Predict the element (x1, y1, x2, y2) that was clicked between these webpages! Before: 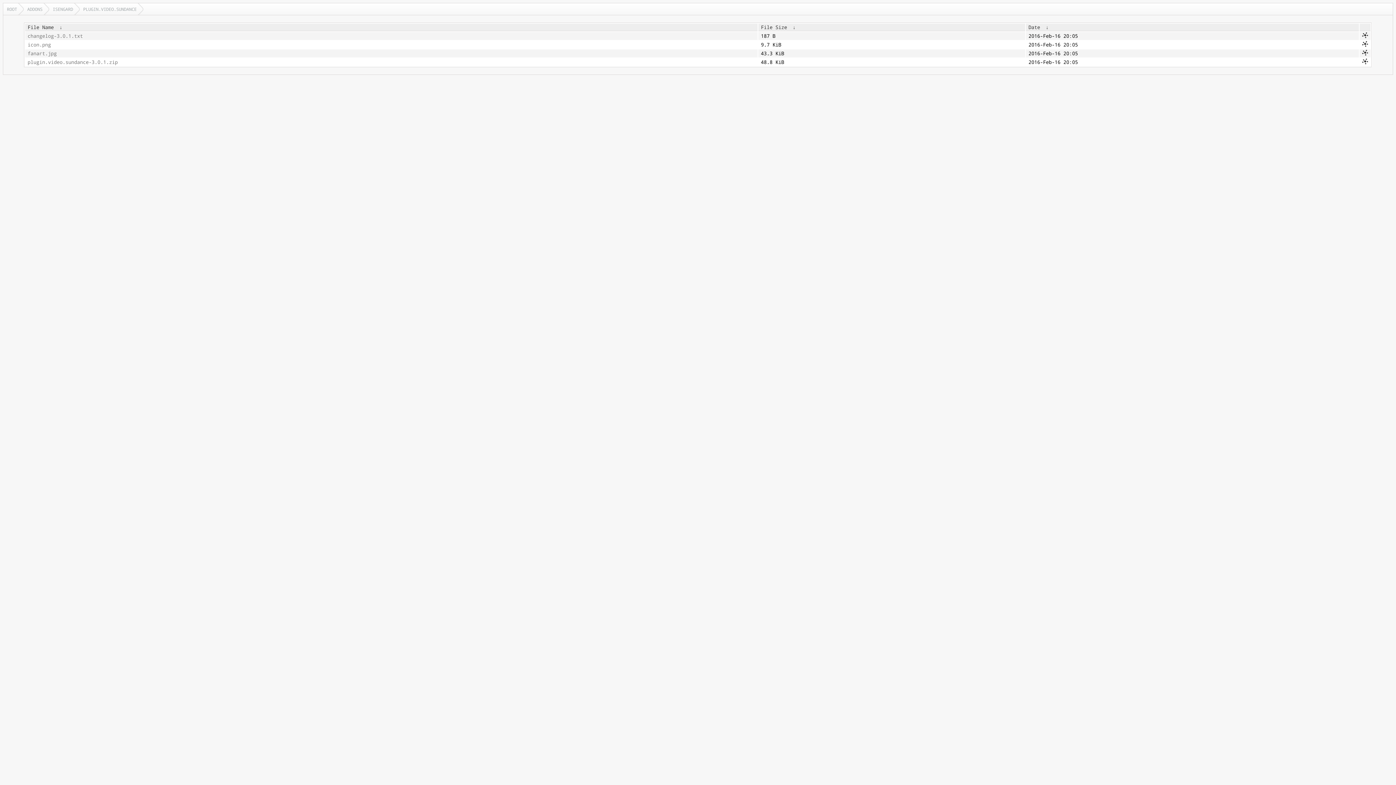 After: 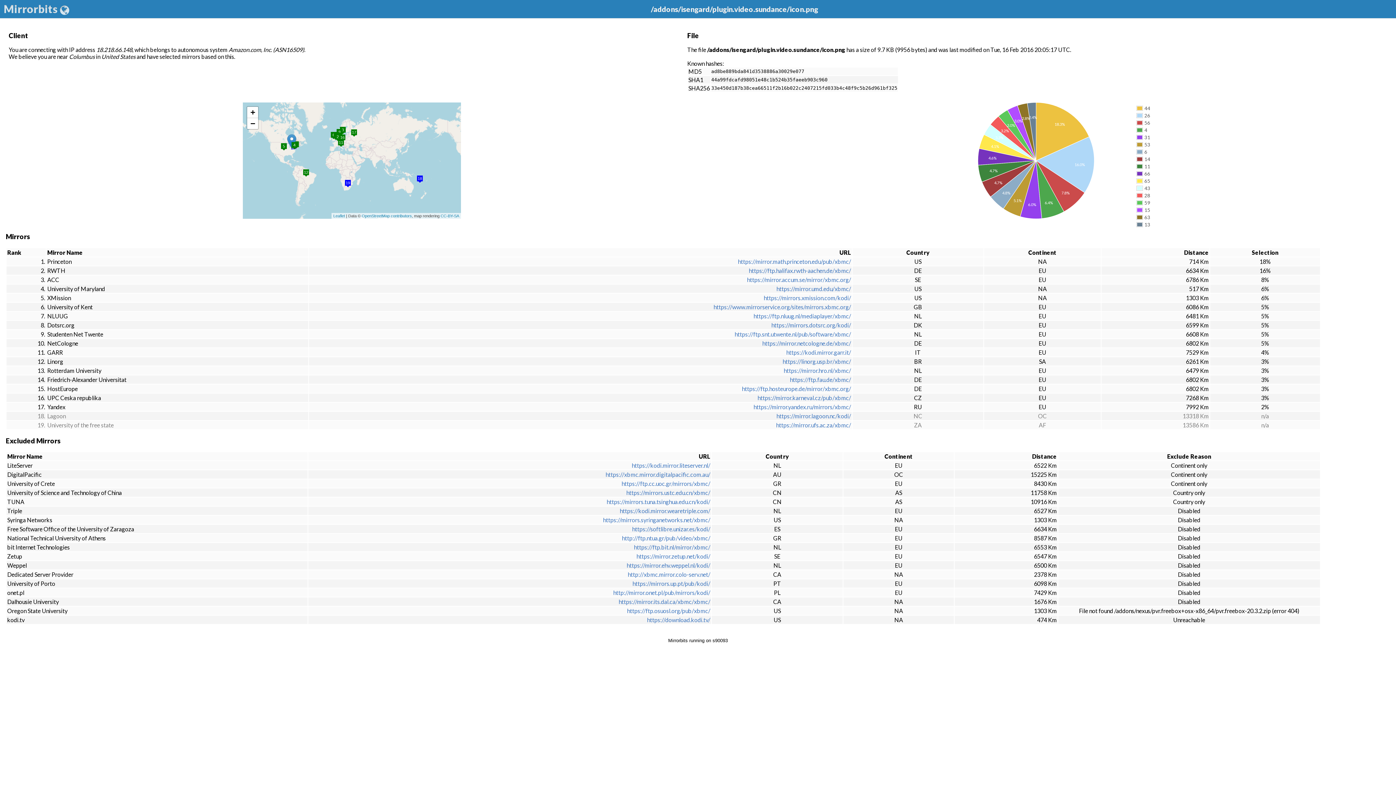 Action: bbox: (1362, 41, 1368, 48)